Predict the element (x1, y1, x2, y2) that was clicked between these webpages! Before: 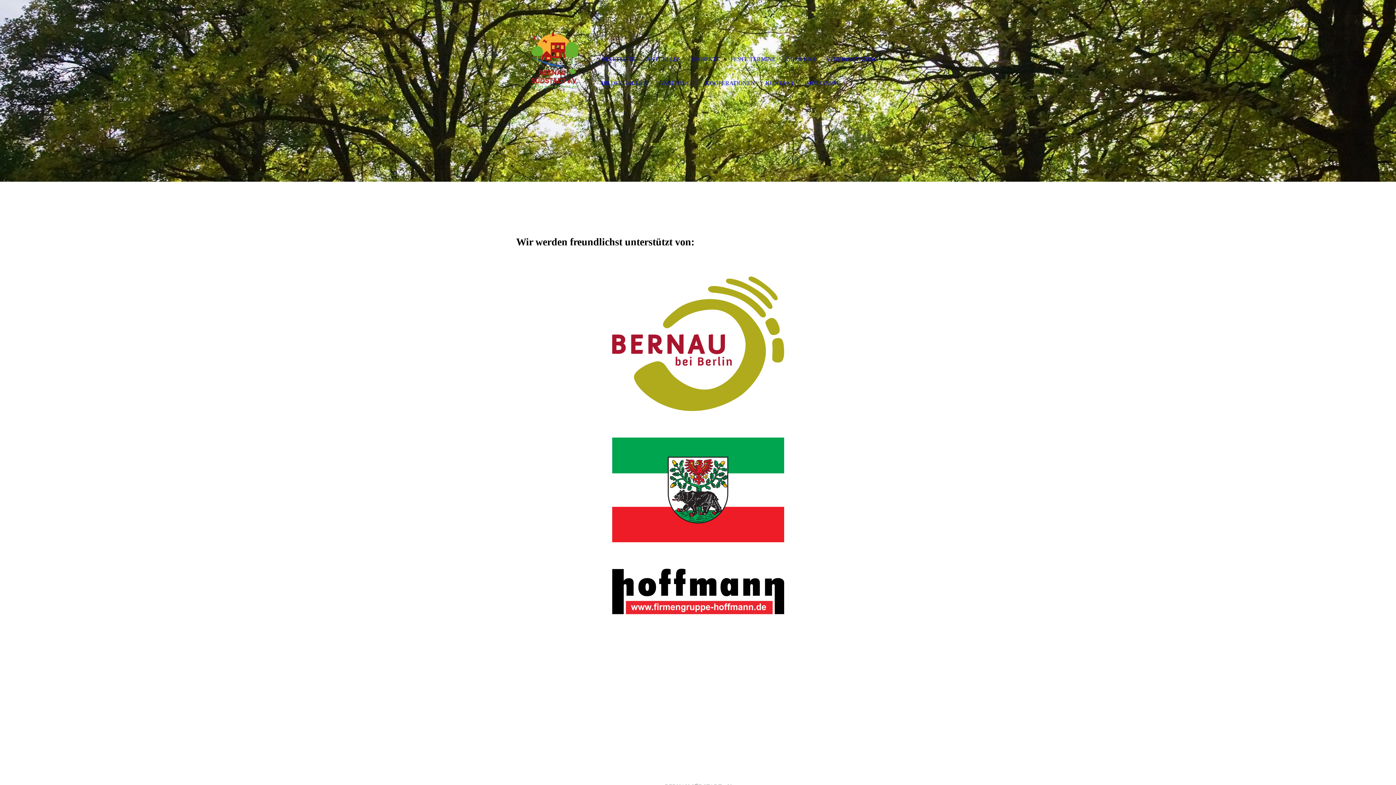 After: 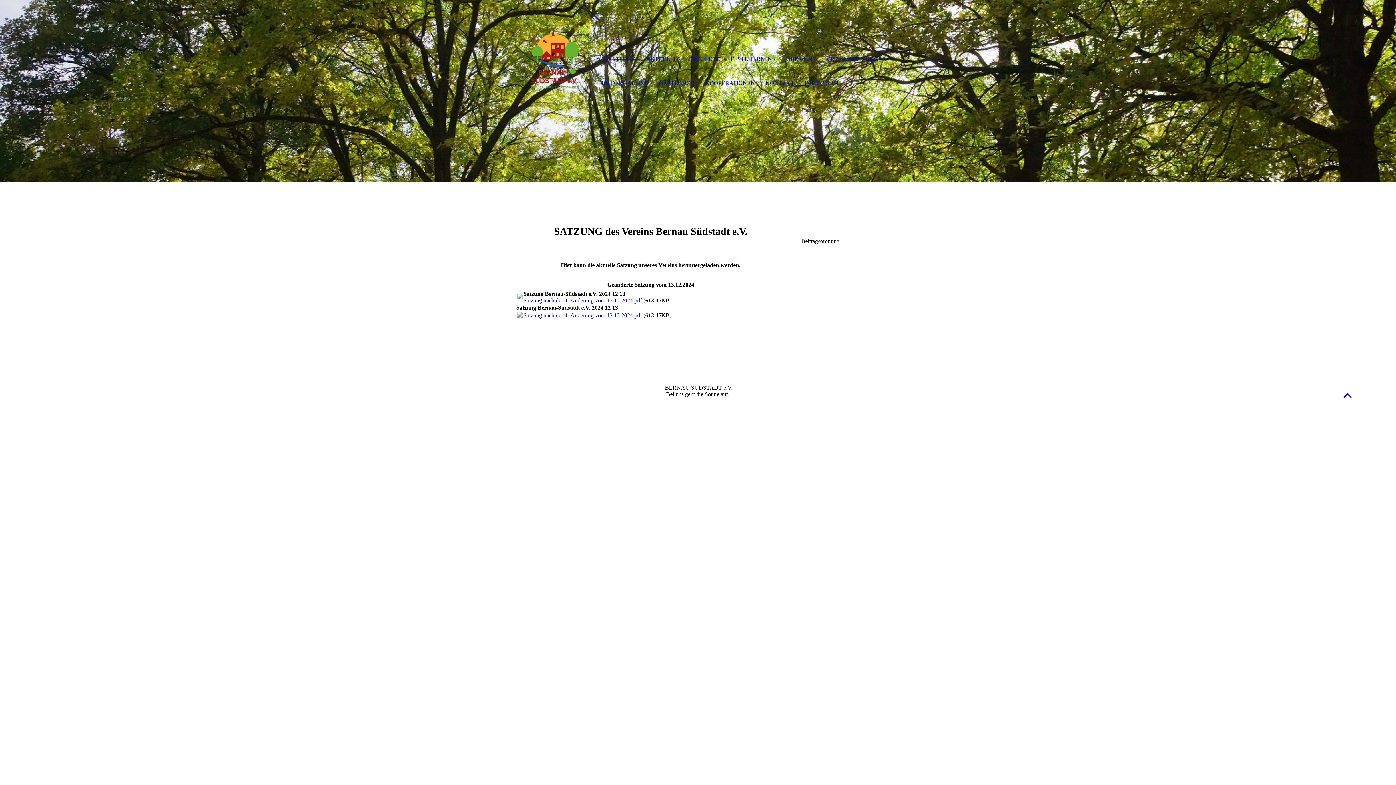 Action: bbox: (821, 47, 883, 71) label: VEREINSSATZUNG